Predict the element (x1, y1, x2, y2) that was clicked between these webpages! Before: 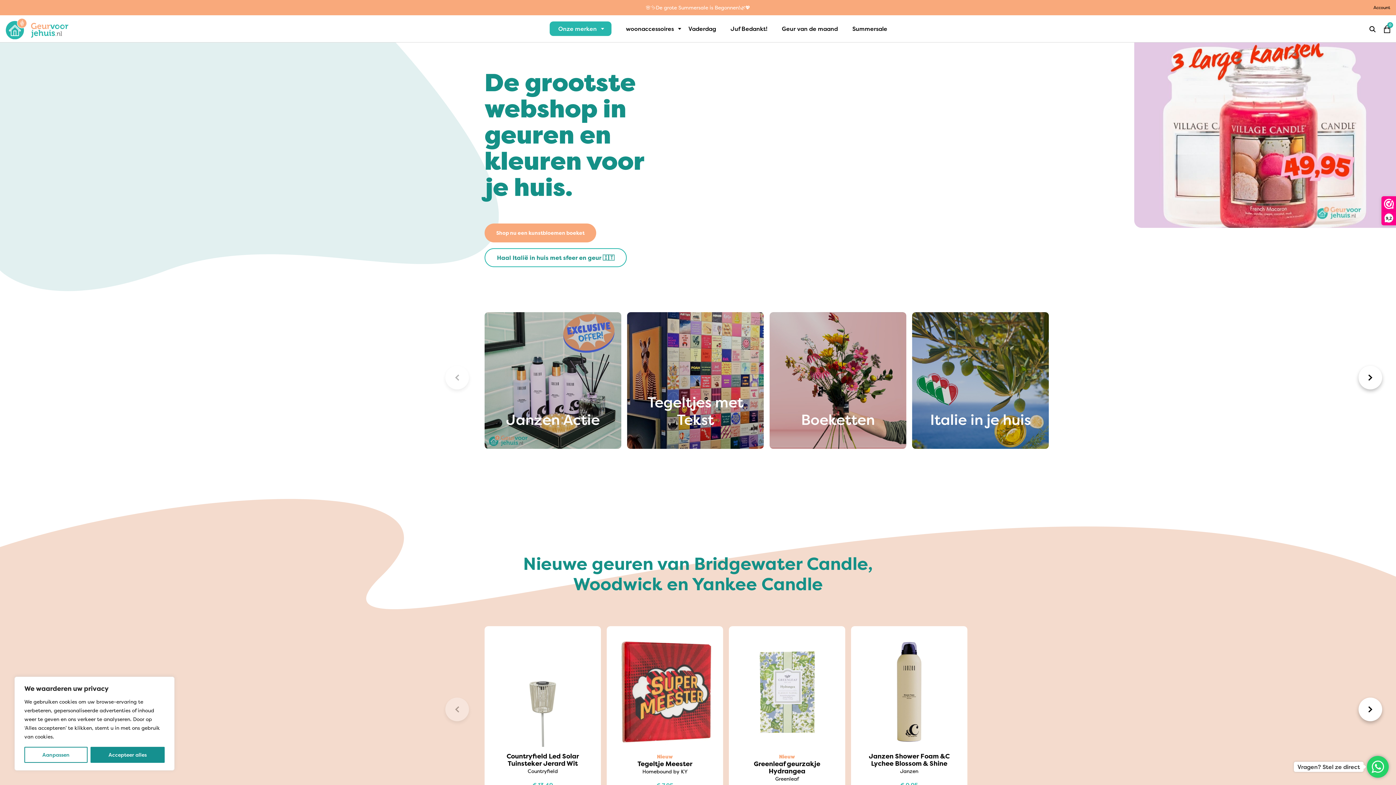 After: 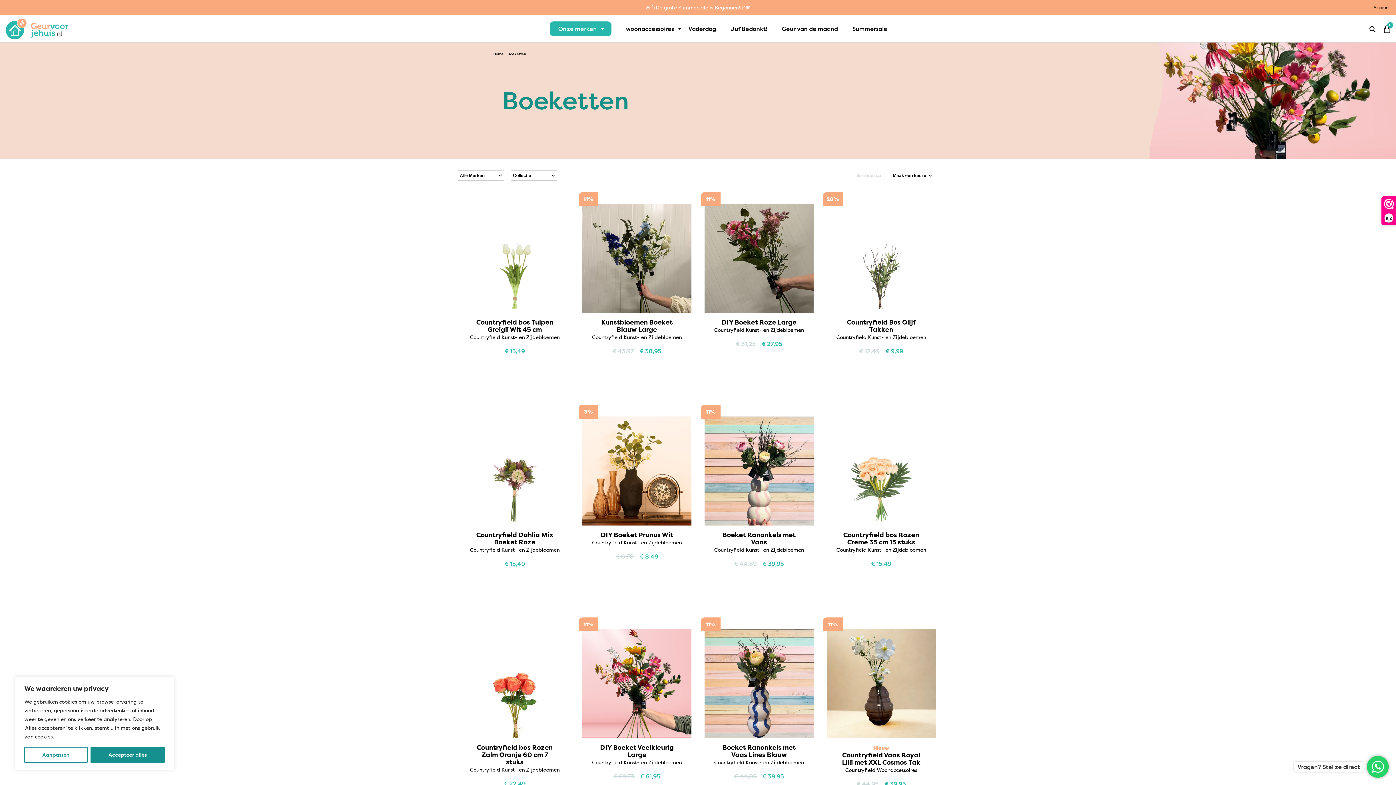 Action: bbox: (769, 312, 906, 448) label: Boeketten